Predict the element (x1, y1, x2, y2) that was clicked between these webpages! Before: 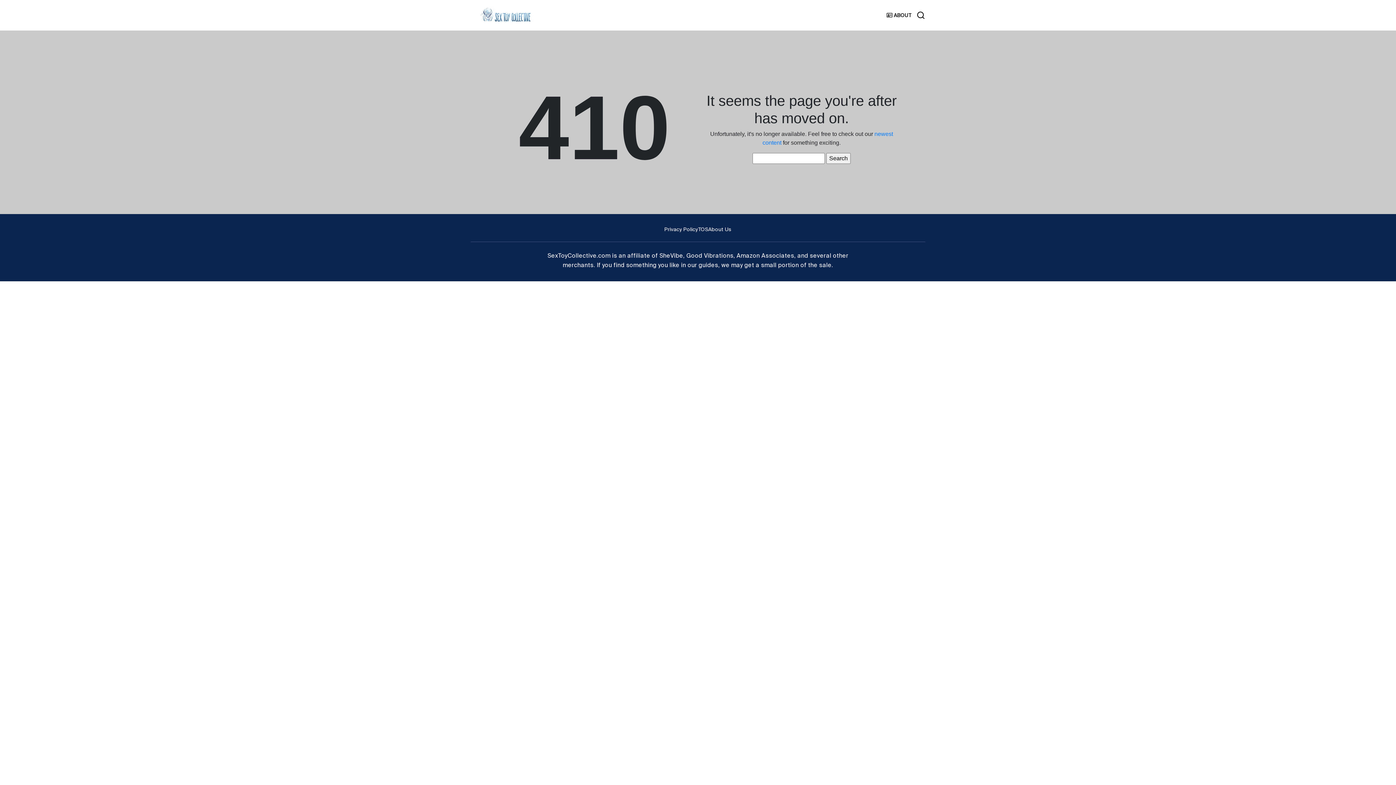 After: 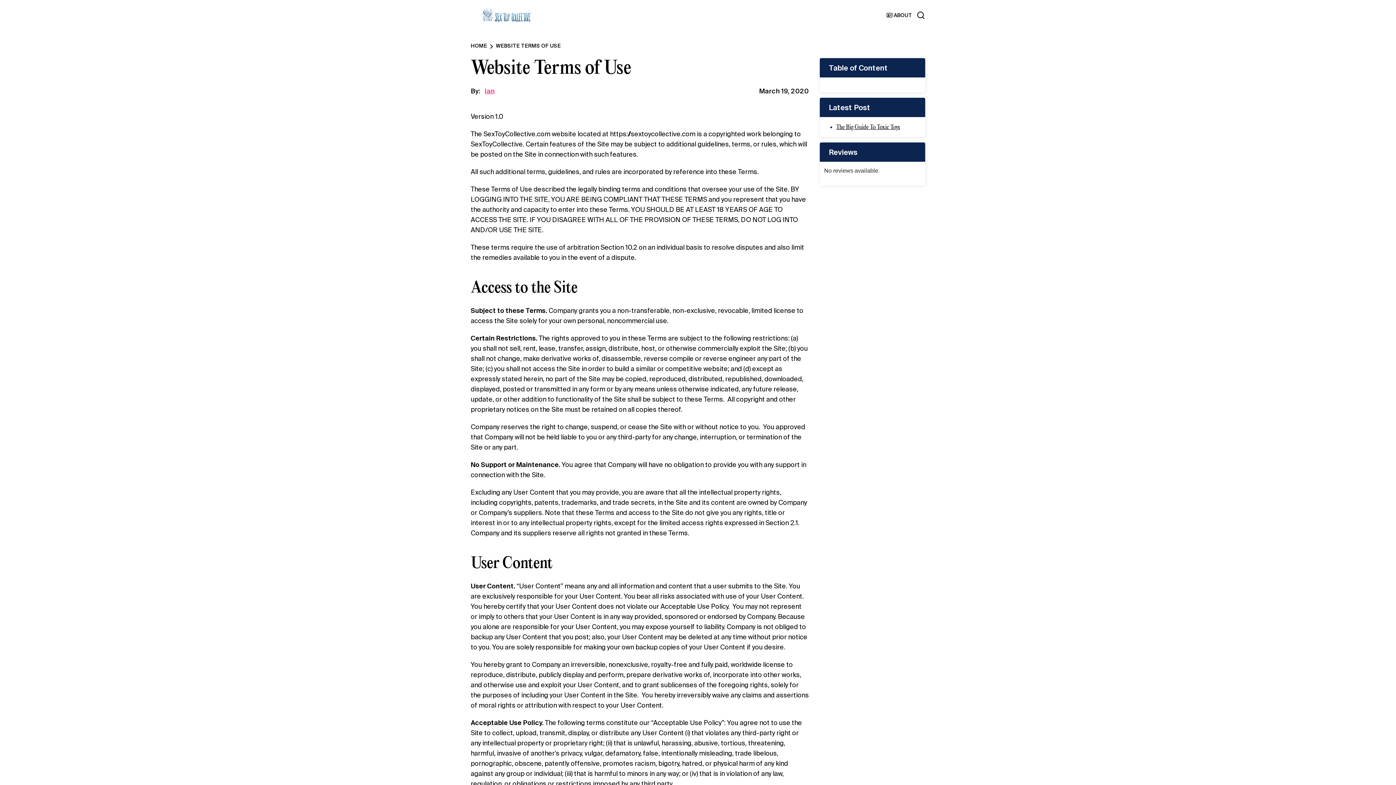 Action: label: TOS bbox: (698, 225, 708, 233)